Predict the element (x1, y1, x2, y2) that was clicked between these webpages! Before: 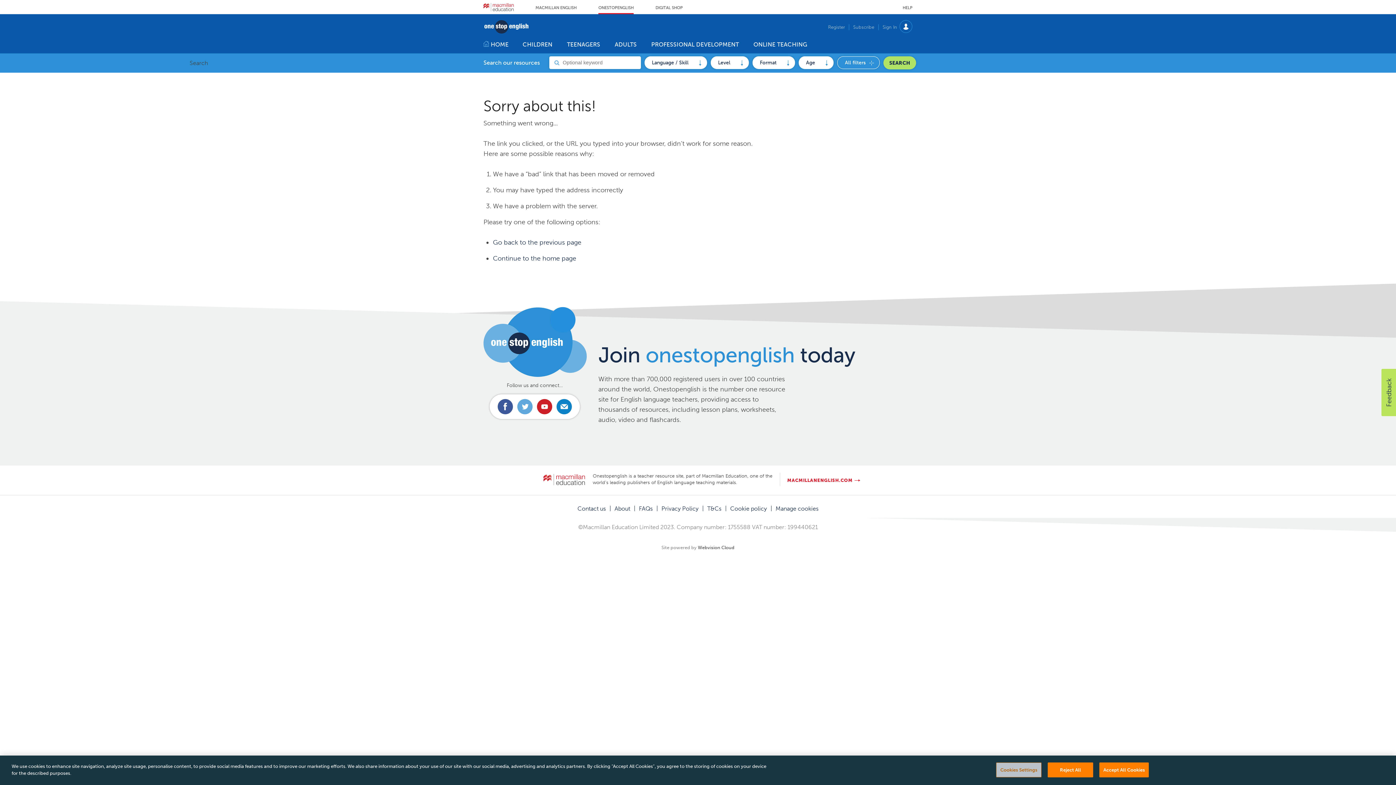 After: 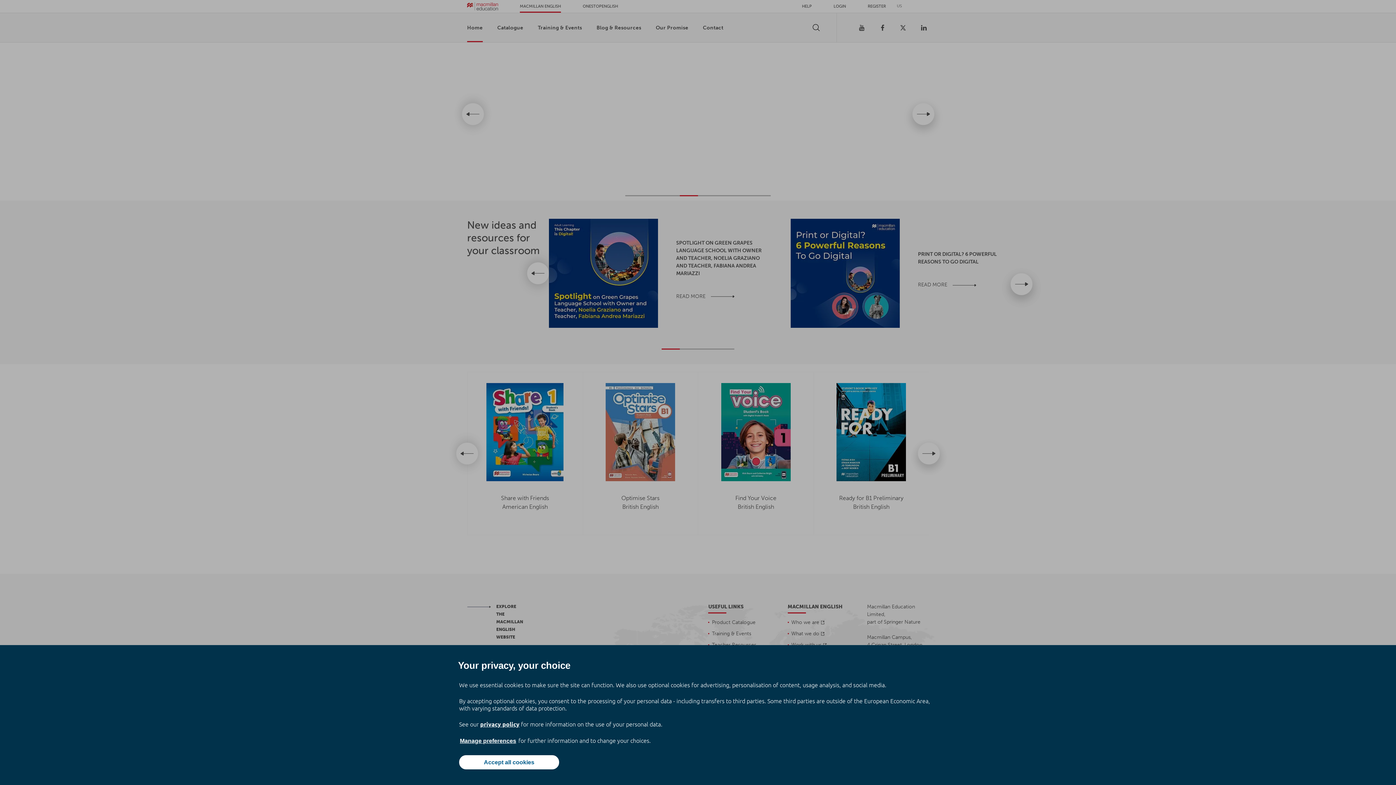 Action: bbox: (543, 474, 584, 487)